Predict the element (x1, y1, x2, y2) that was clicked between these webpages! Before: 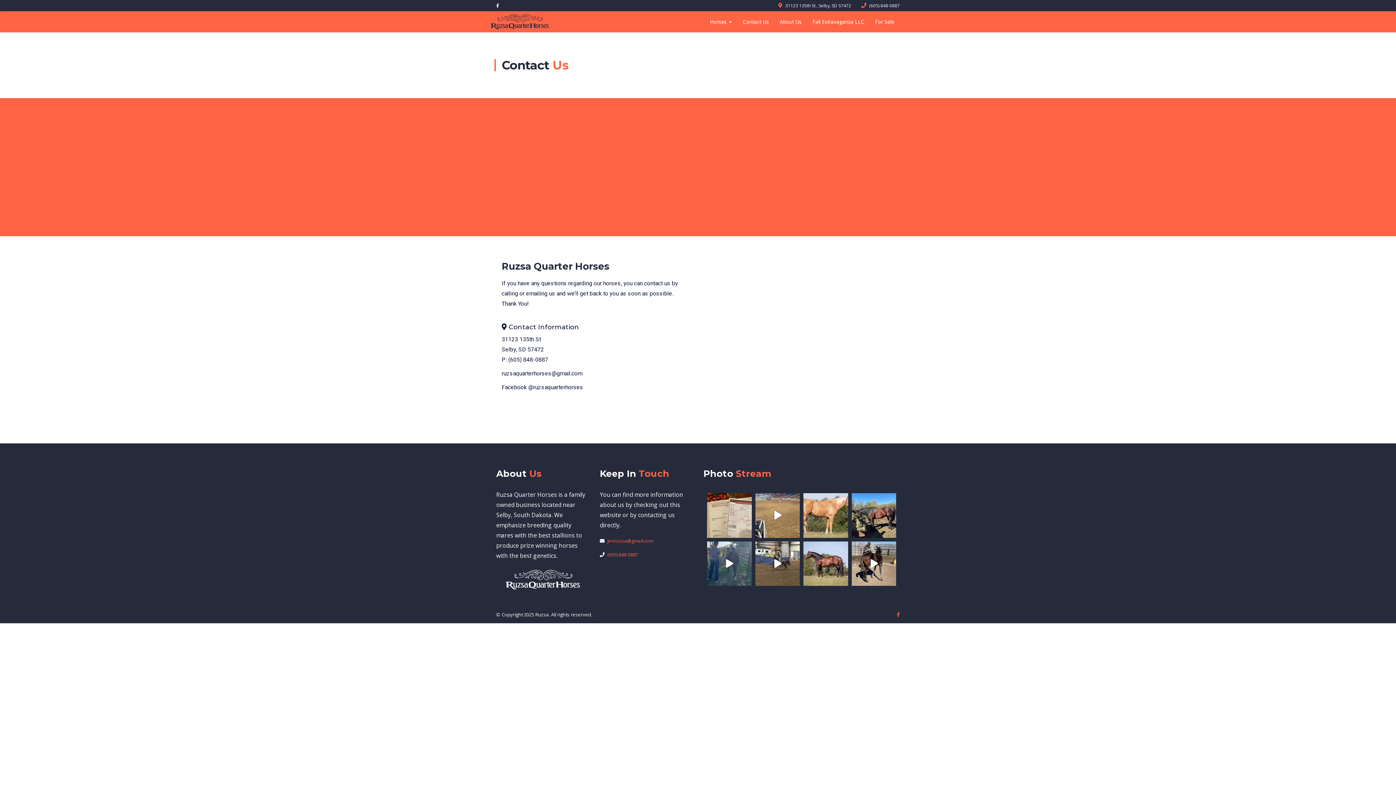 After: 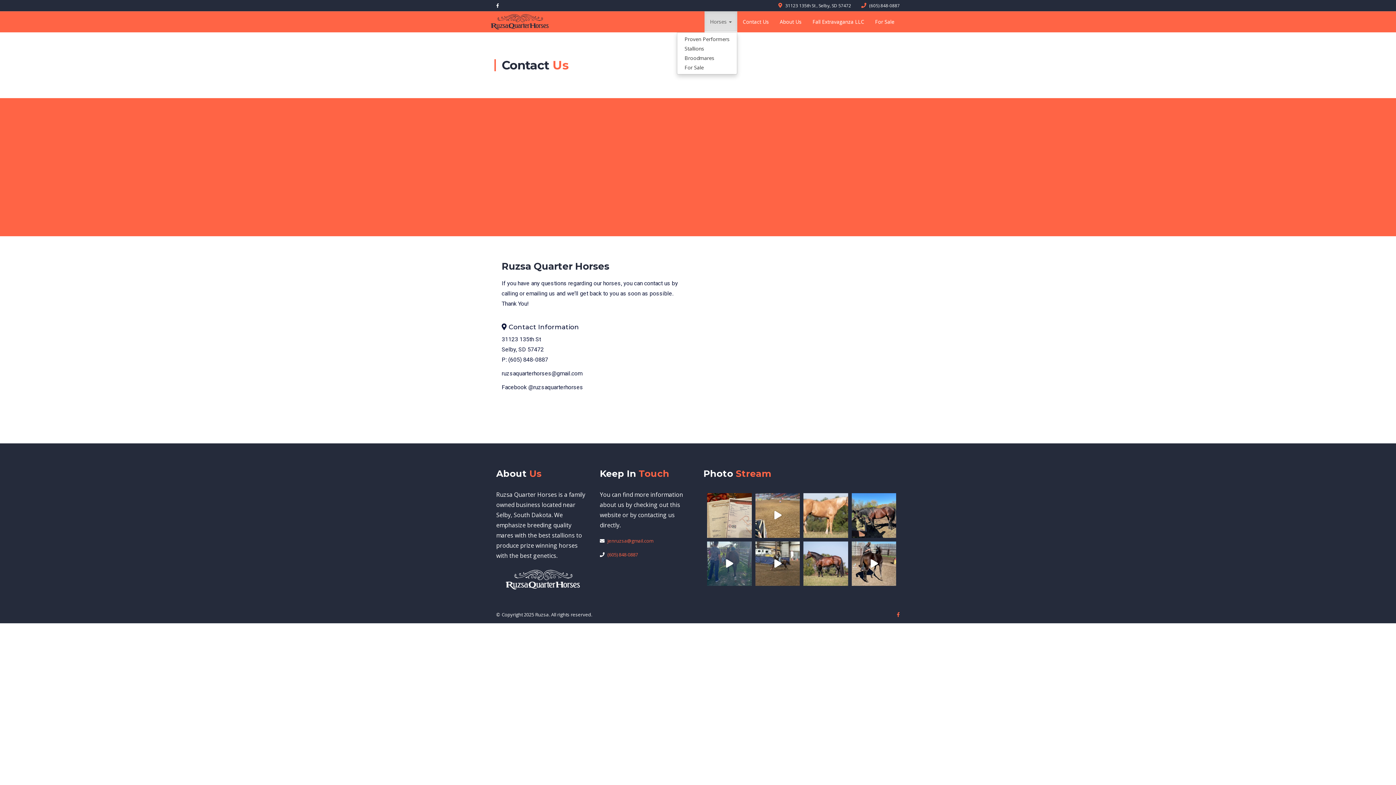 Action: label: Horses  bbox: (704, 11, 737, 32)